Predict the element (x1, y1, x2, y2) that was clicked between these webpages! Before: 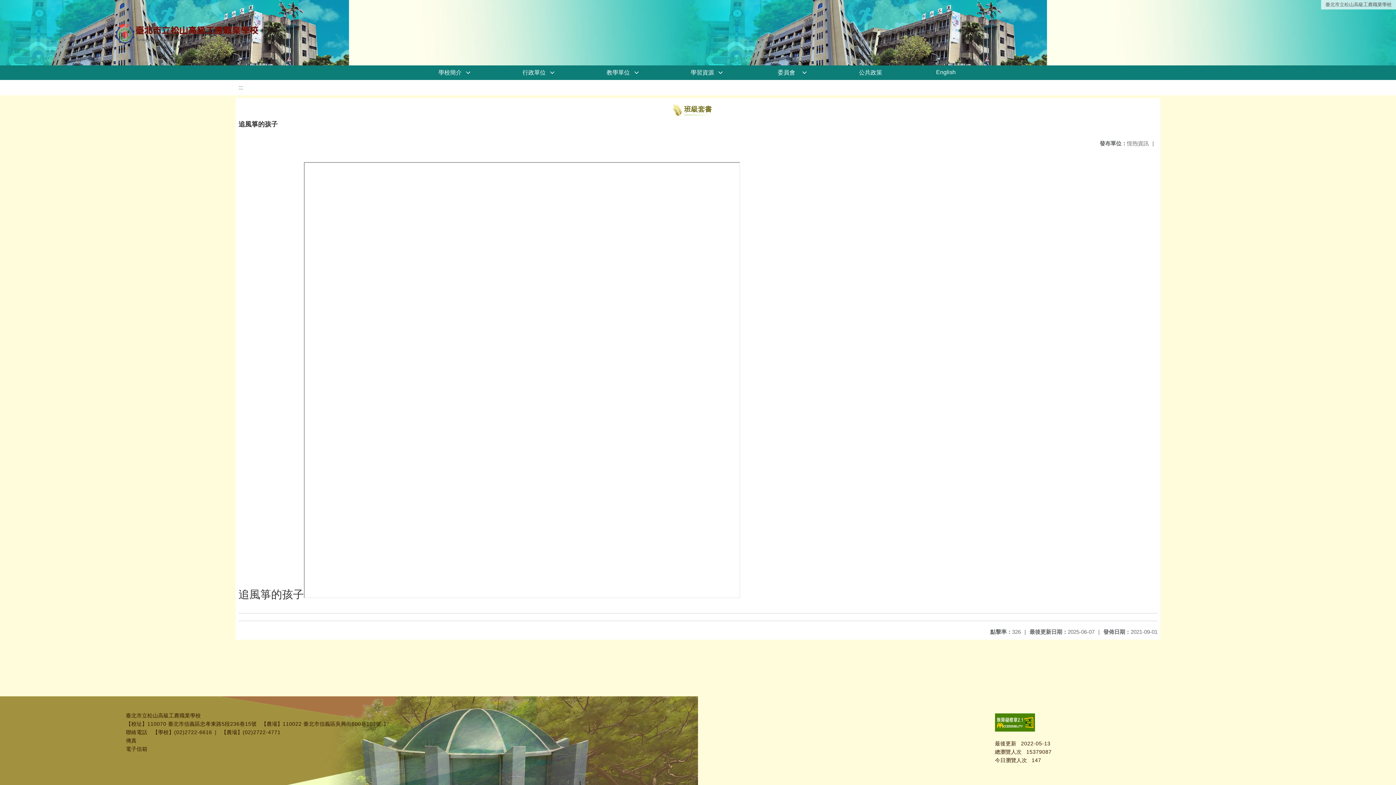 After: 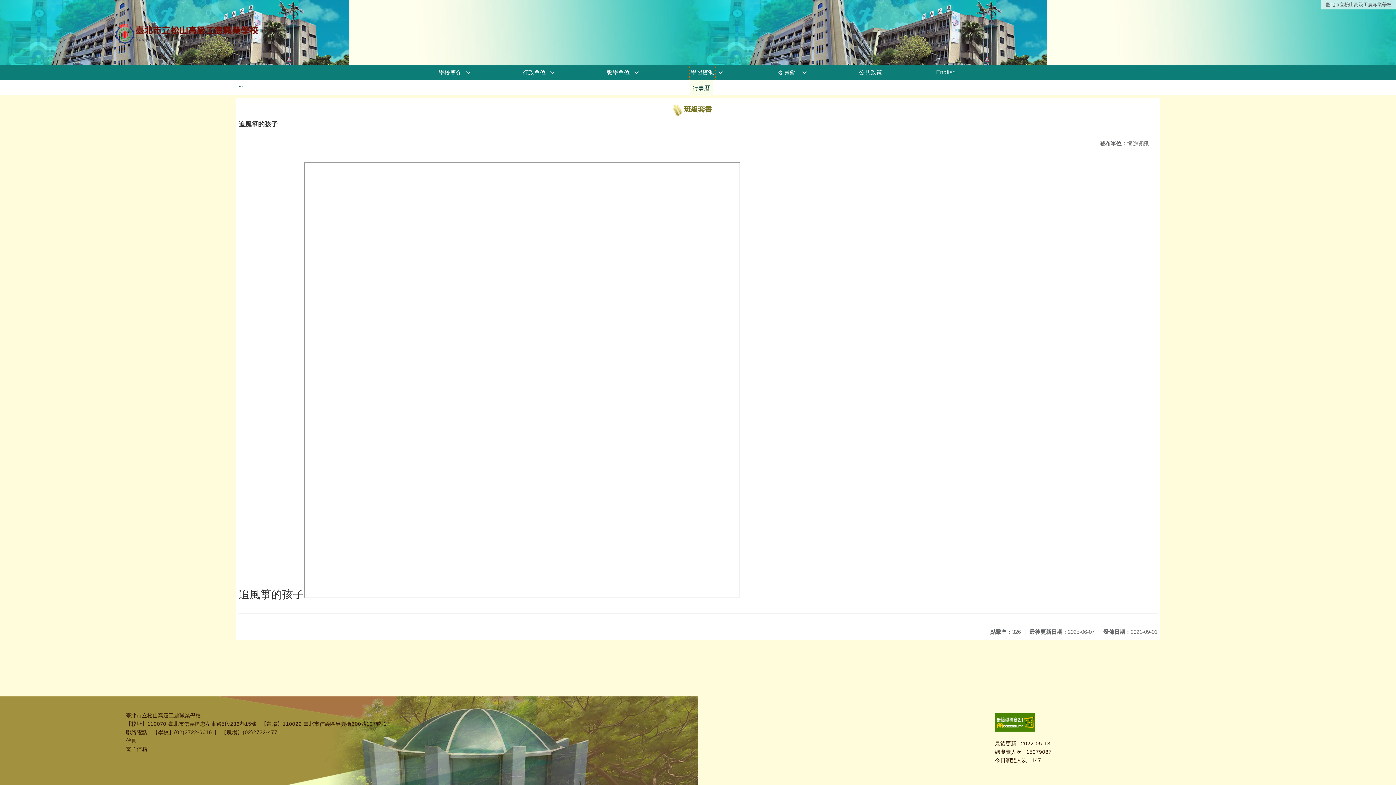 Action: bbox: (689, 65, 715, 80) label: 學習資源